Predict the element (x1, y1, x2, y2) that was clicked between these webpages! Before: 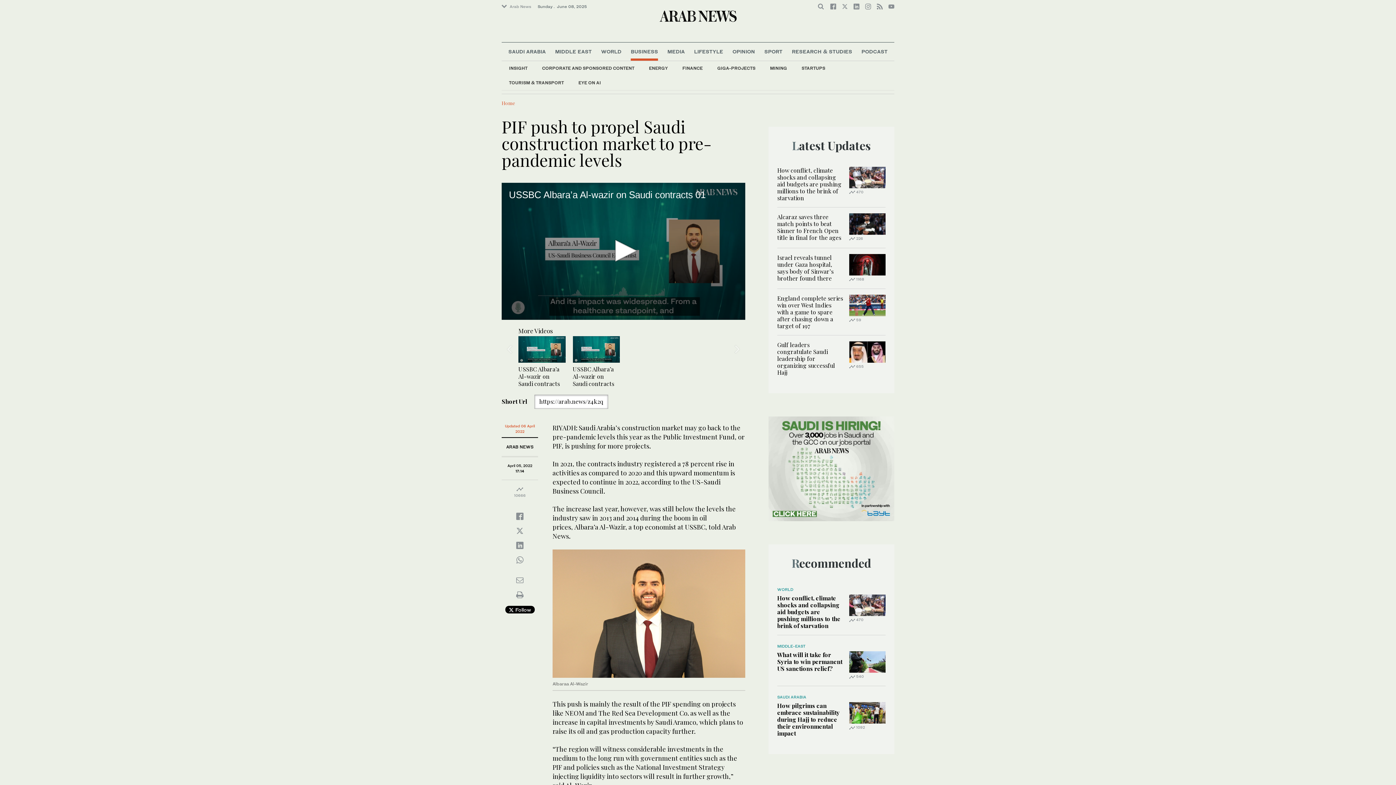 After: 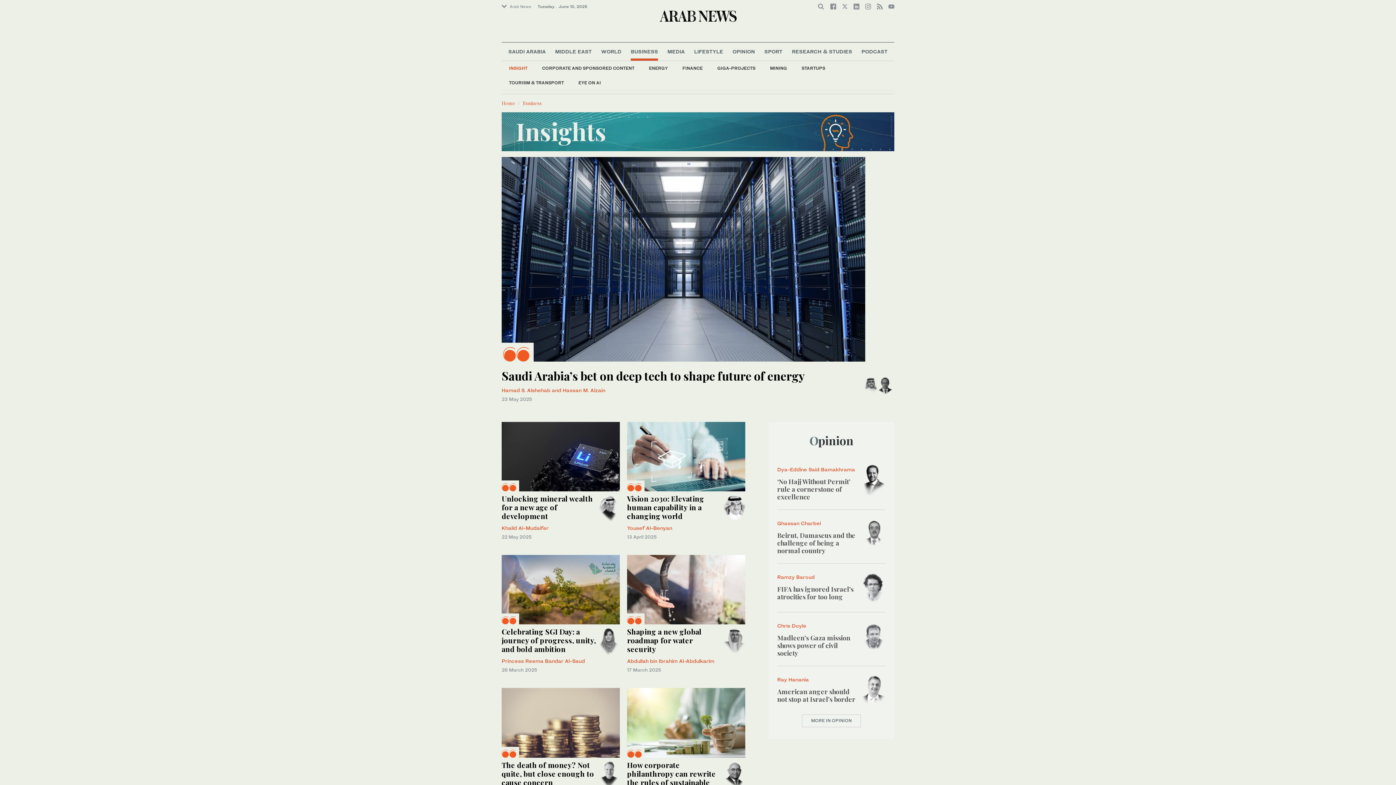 Action: label: INSIGHT bbox: (501, 61, 534, 75)